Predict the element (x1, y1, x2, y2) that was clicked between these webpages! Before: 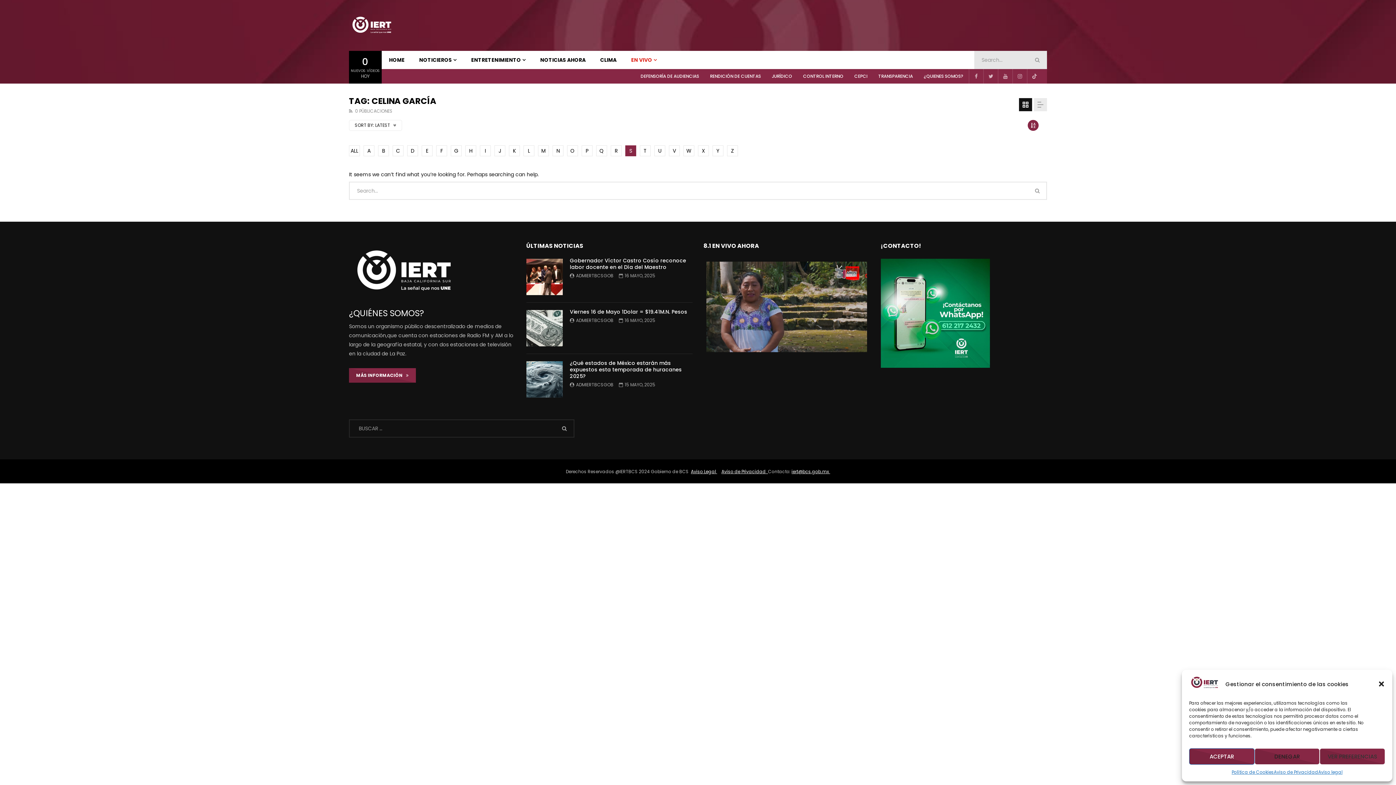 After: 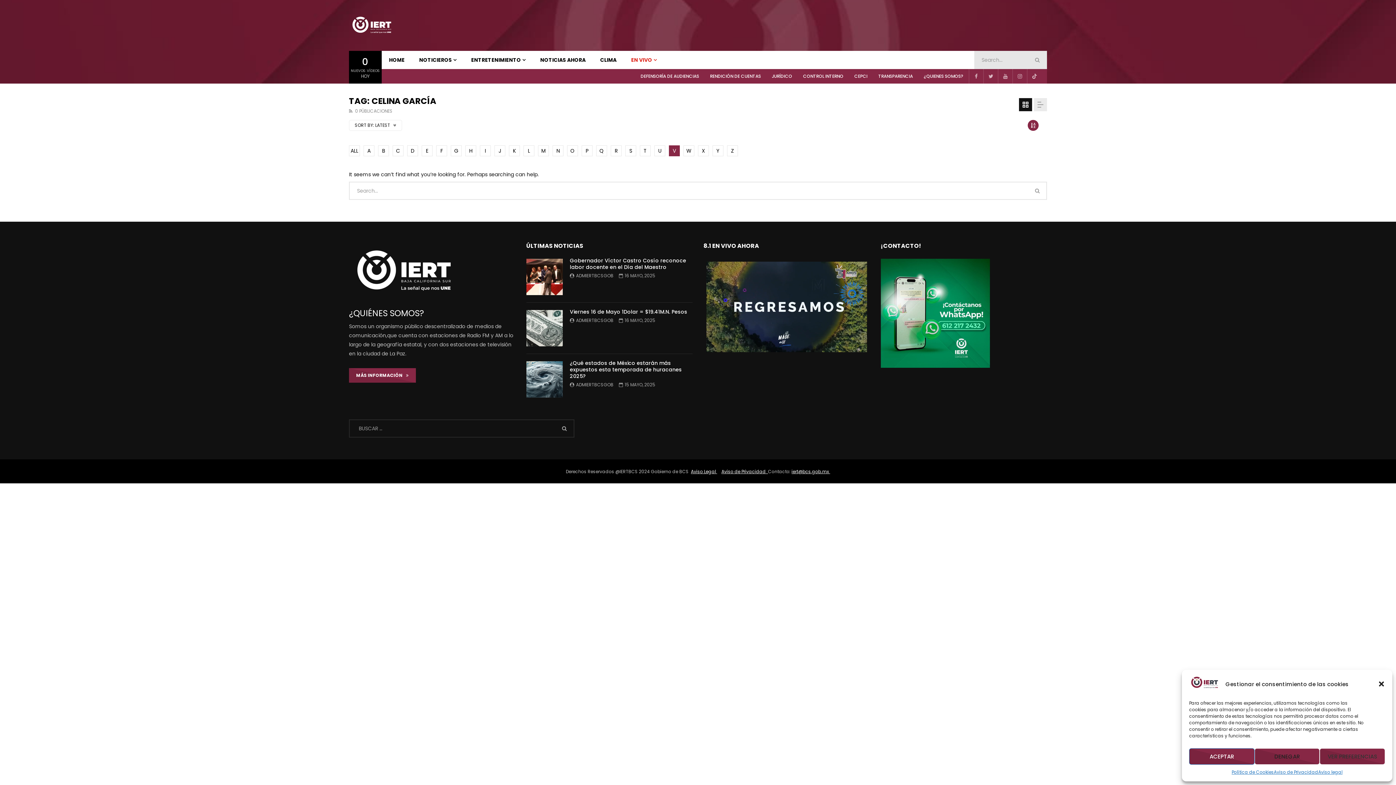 Action: bbox: (669, 145, 680, 156) label: V